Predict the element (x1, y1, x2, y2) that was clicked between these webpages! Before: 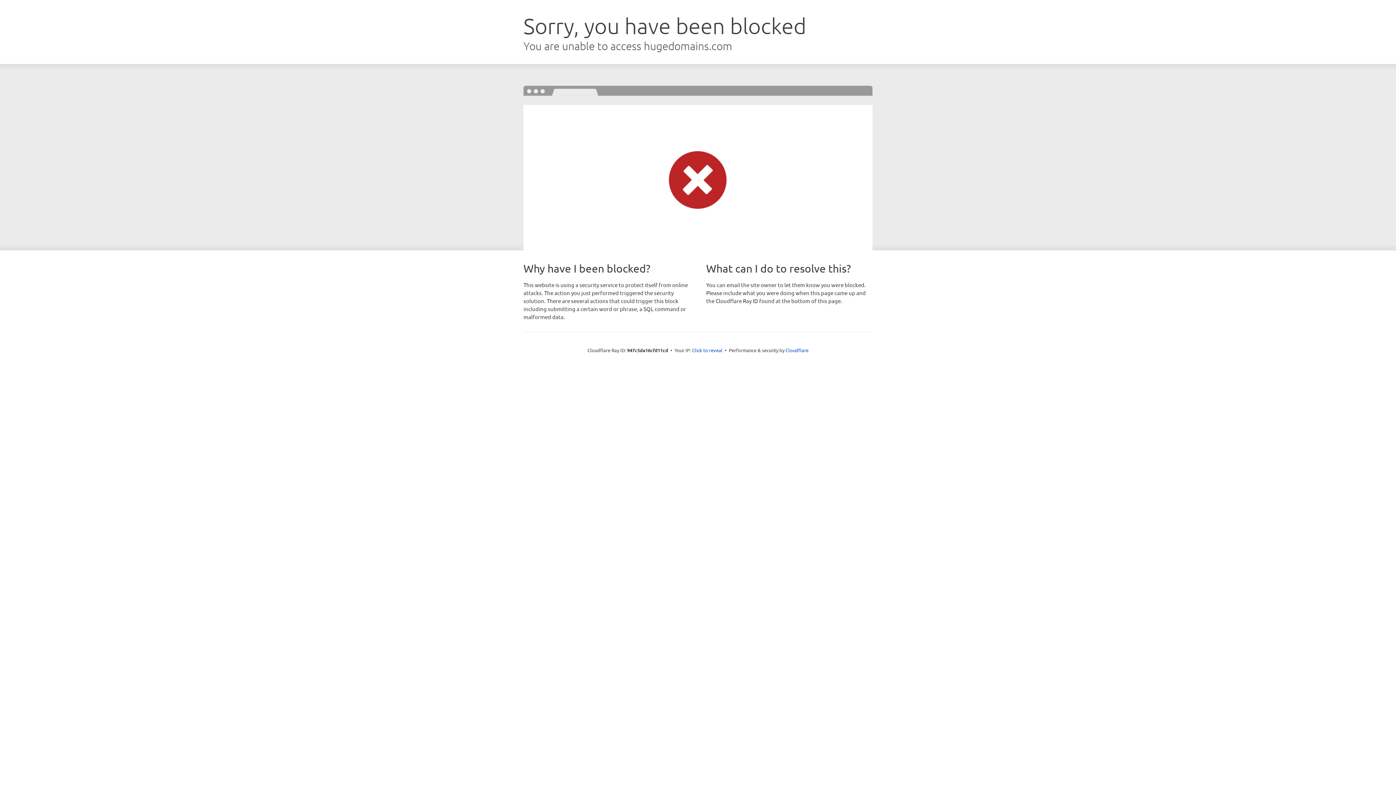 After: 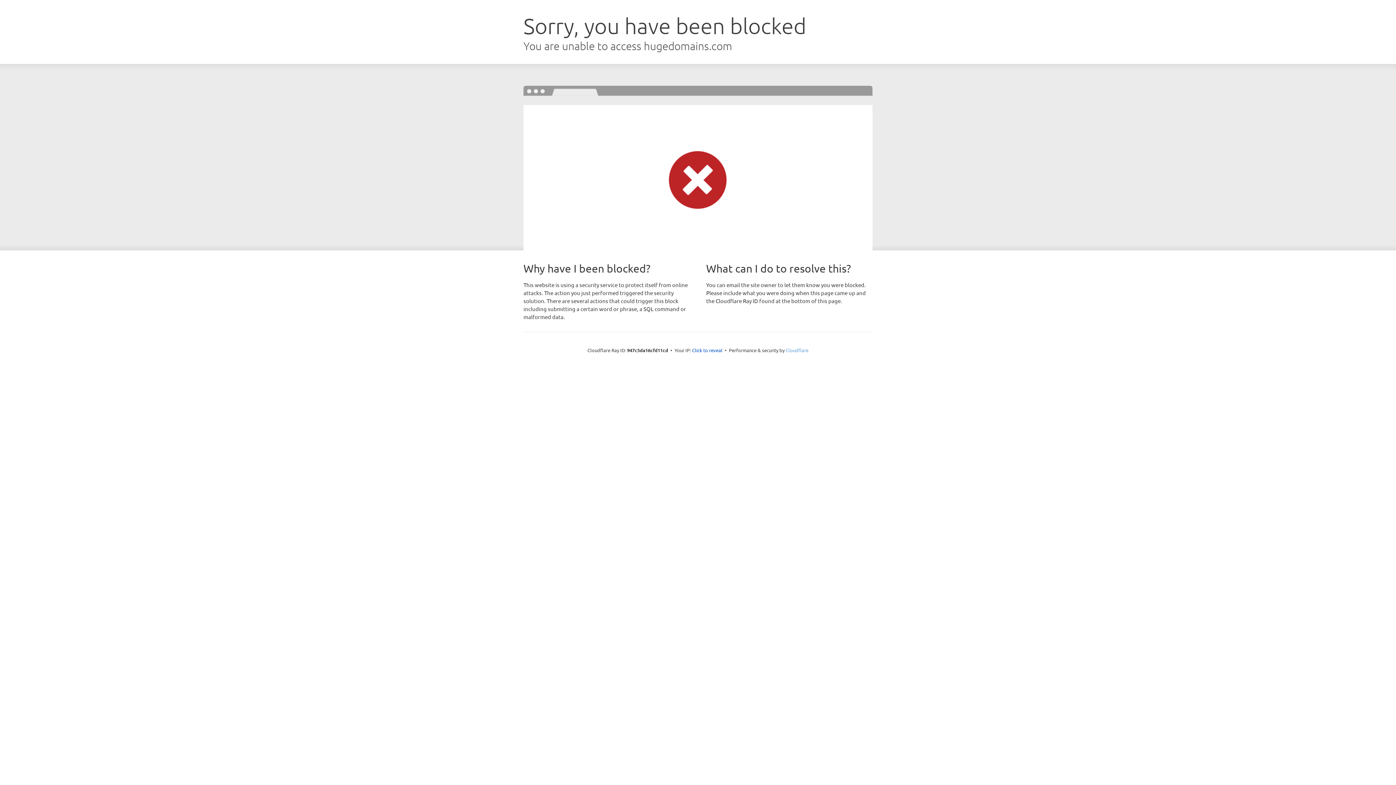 Action: bbox: (785, 347, 808, 353) label: Cloudflare